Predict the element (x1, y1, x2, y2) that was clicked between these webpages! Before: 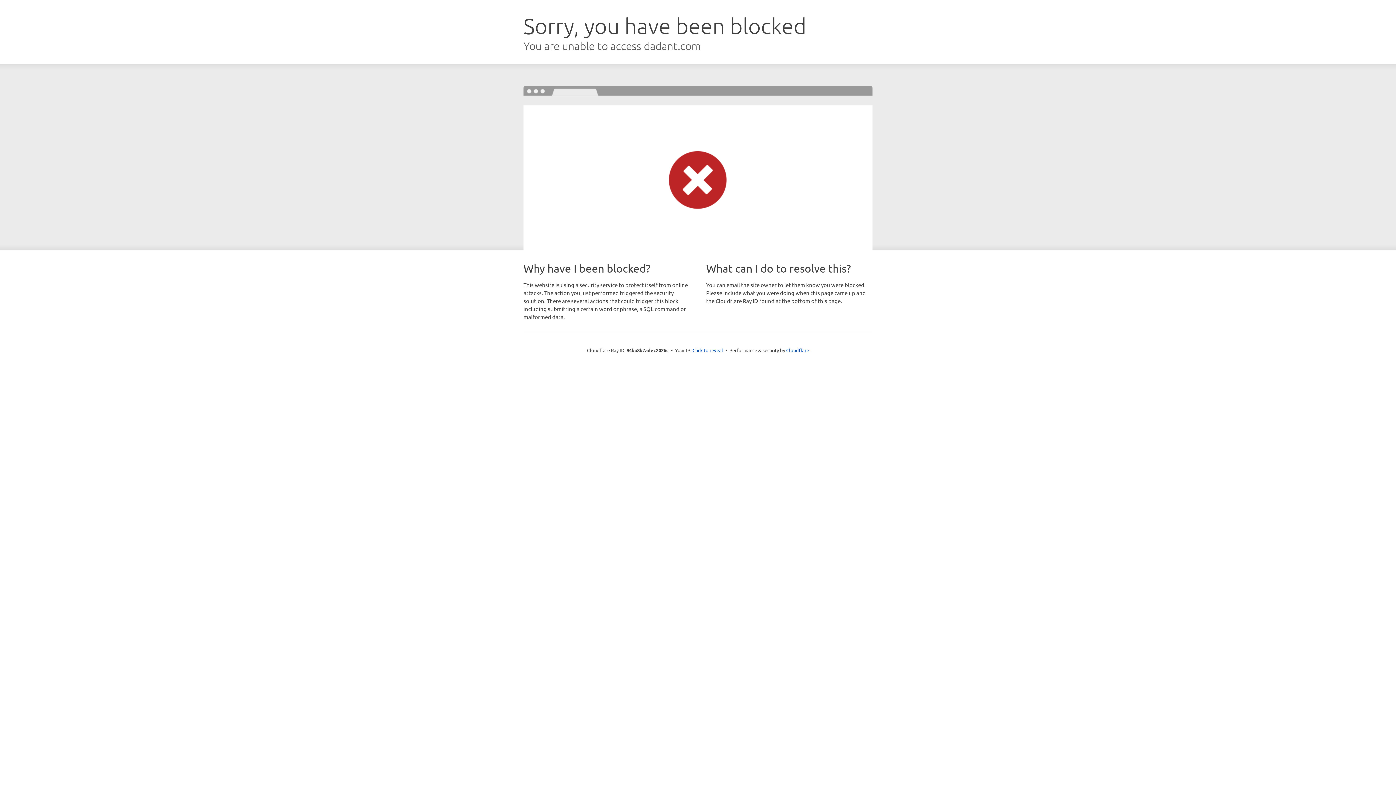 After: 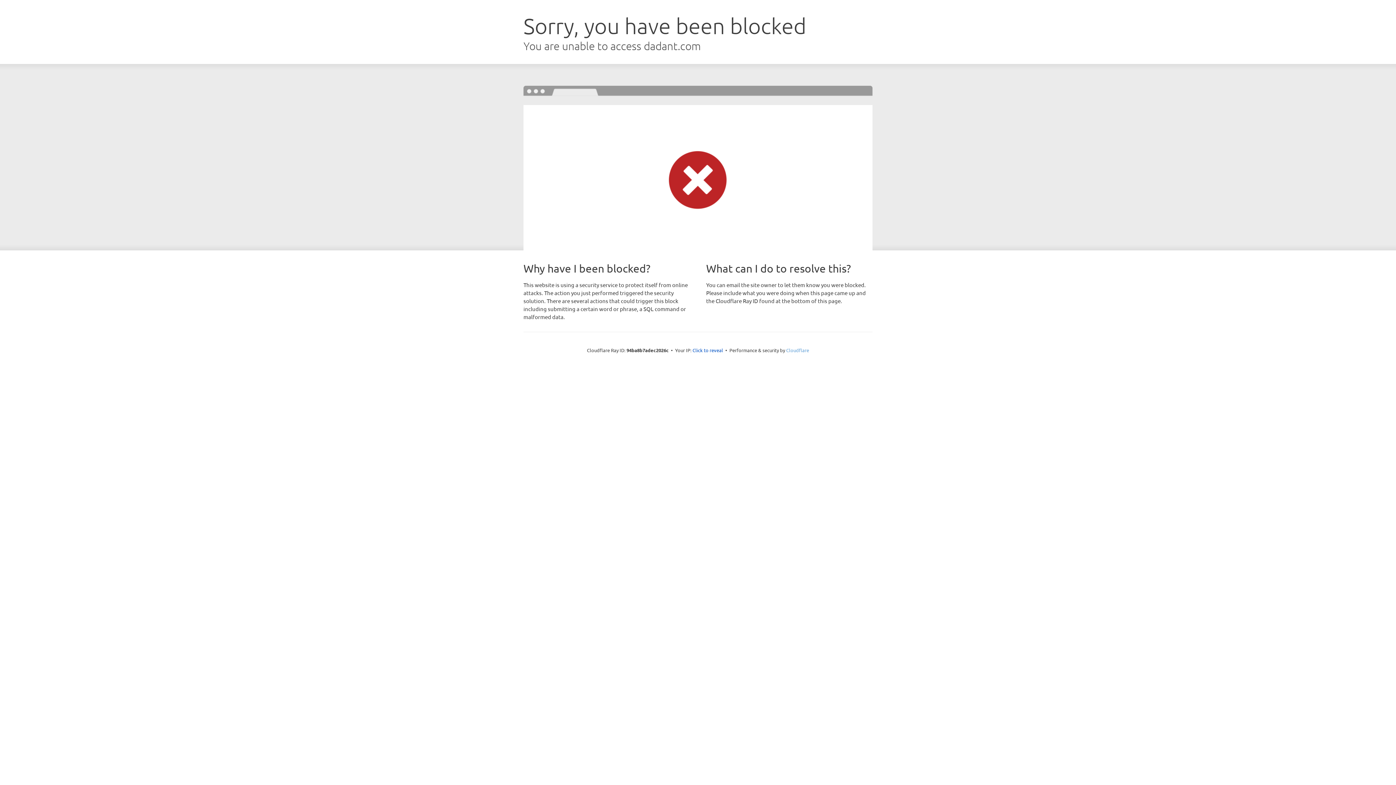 Action: label: Cloudflare bbox: (786, 347, 809, 353)